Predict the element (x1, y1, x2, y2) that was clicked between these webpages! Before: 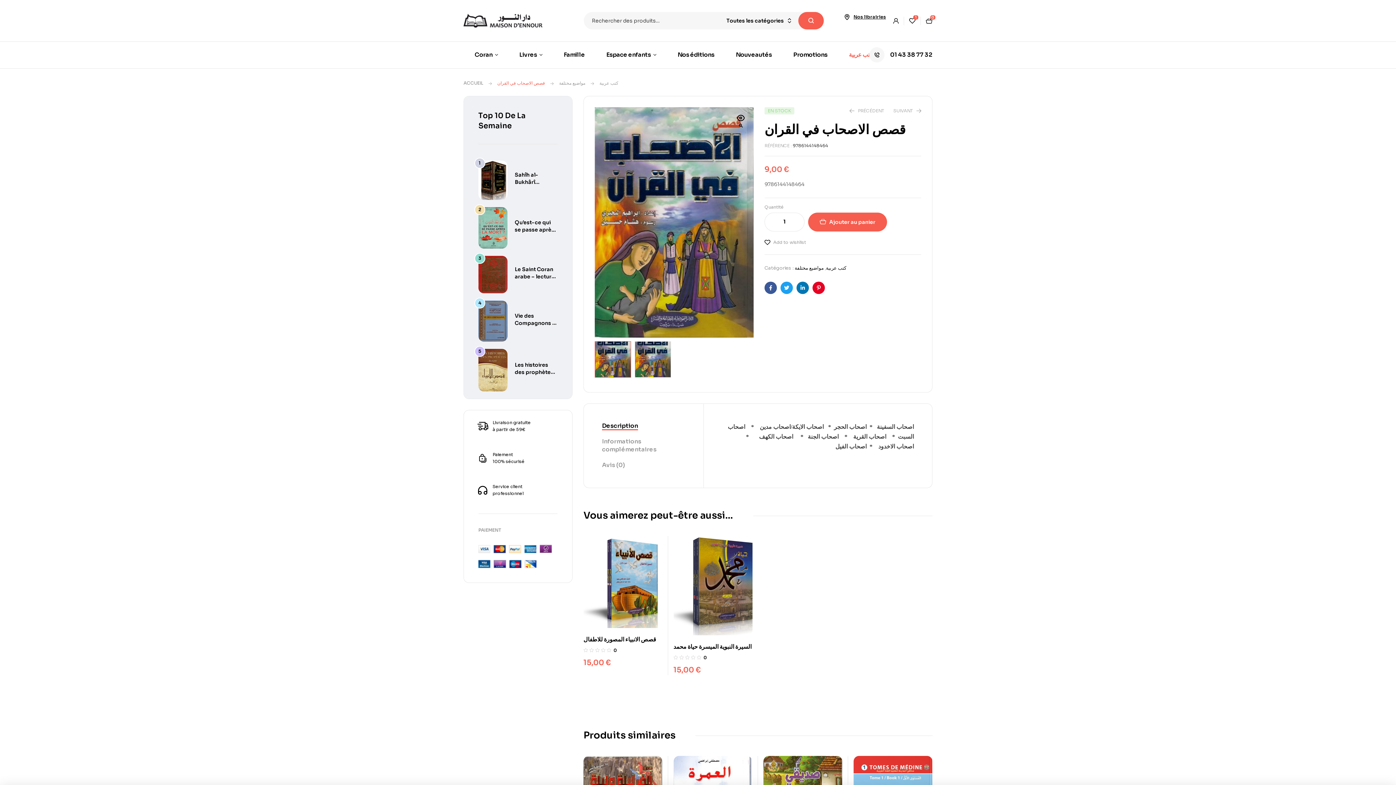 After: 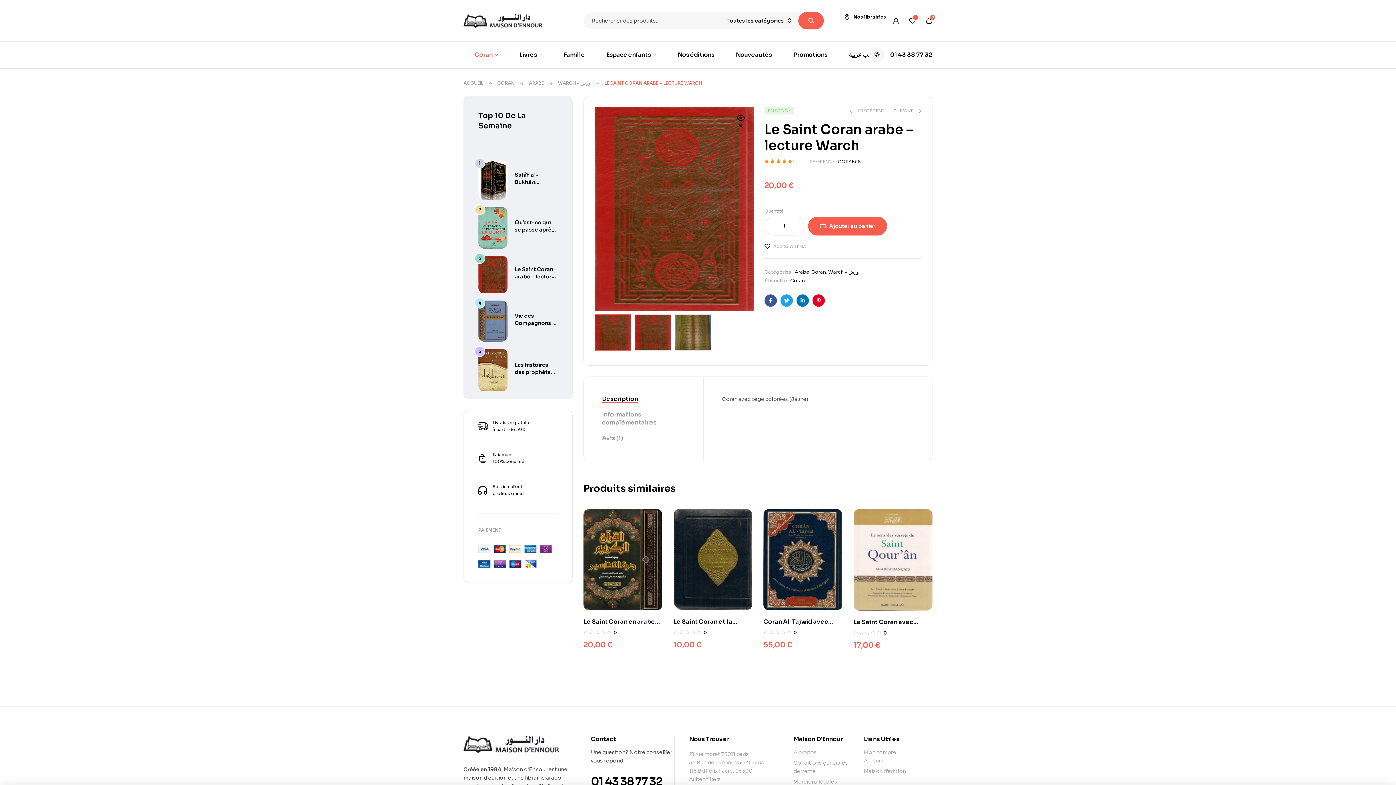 Action: bbox: (478, 256, 507, 293)